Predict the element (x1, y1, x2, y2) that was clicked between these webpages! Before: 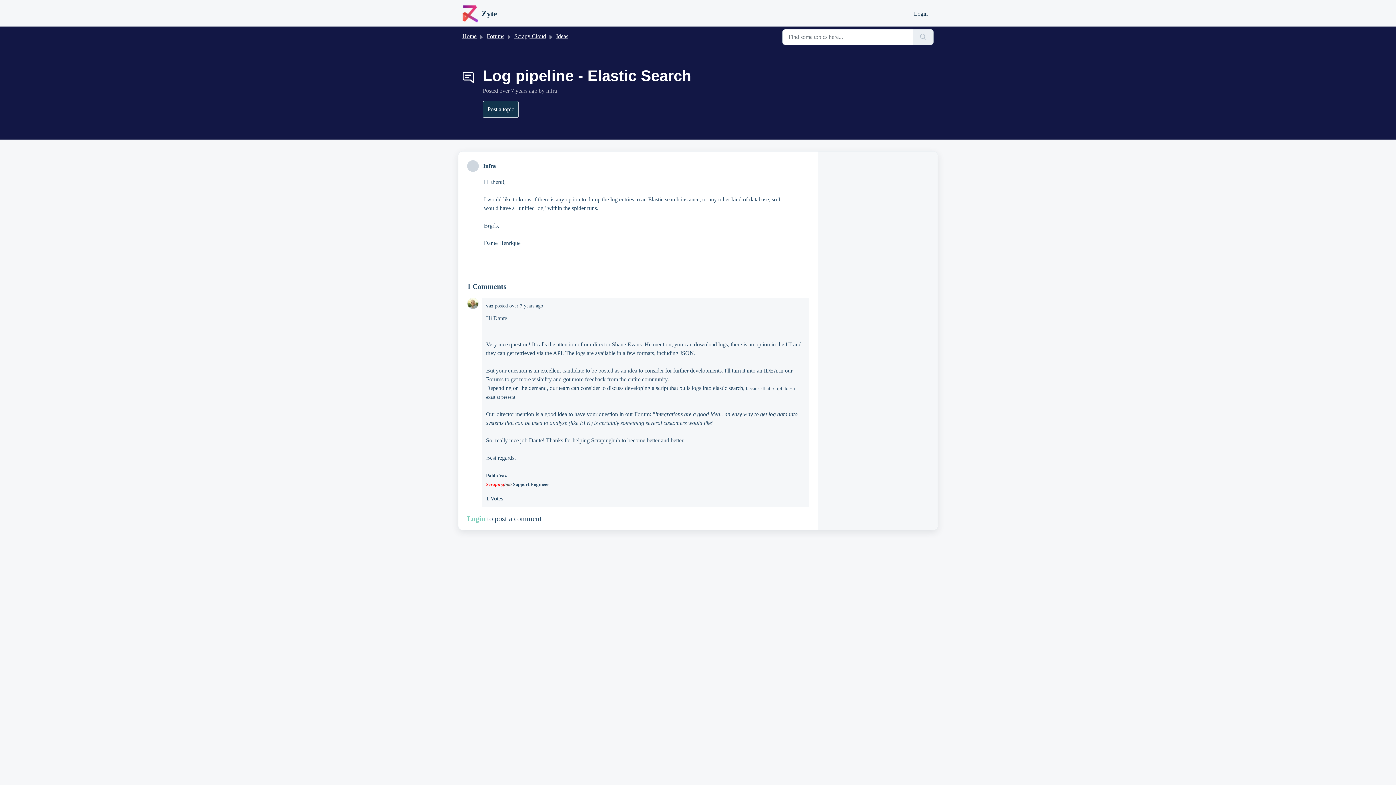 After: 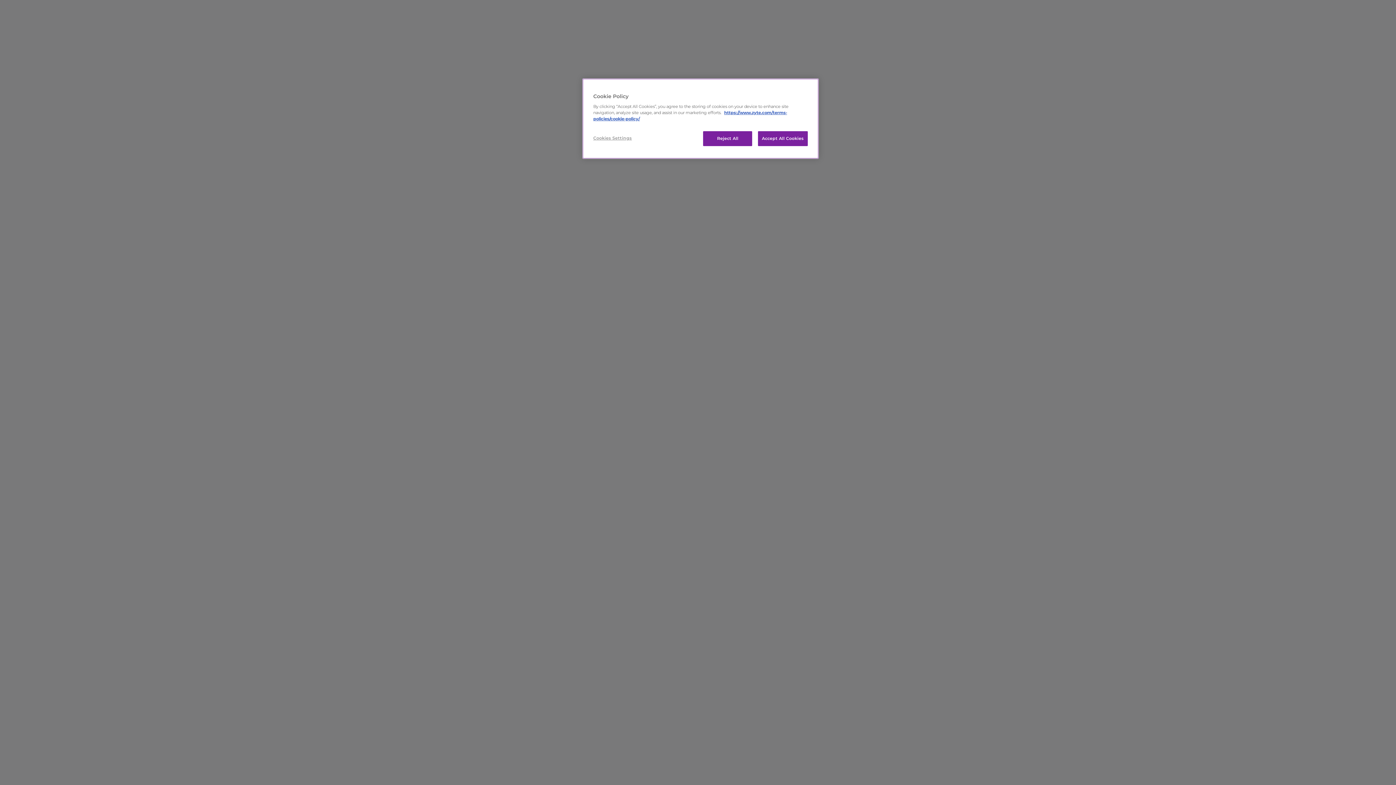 Action: label: Login bbox: (467, 514, 485, 522)